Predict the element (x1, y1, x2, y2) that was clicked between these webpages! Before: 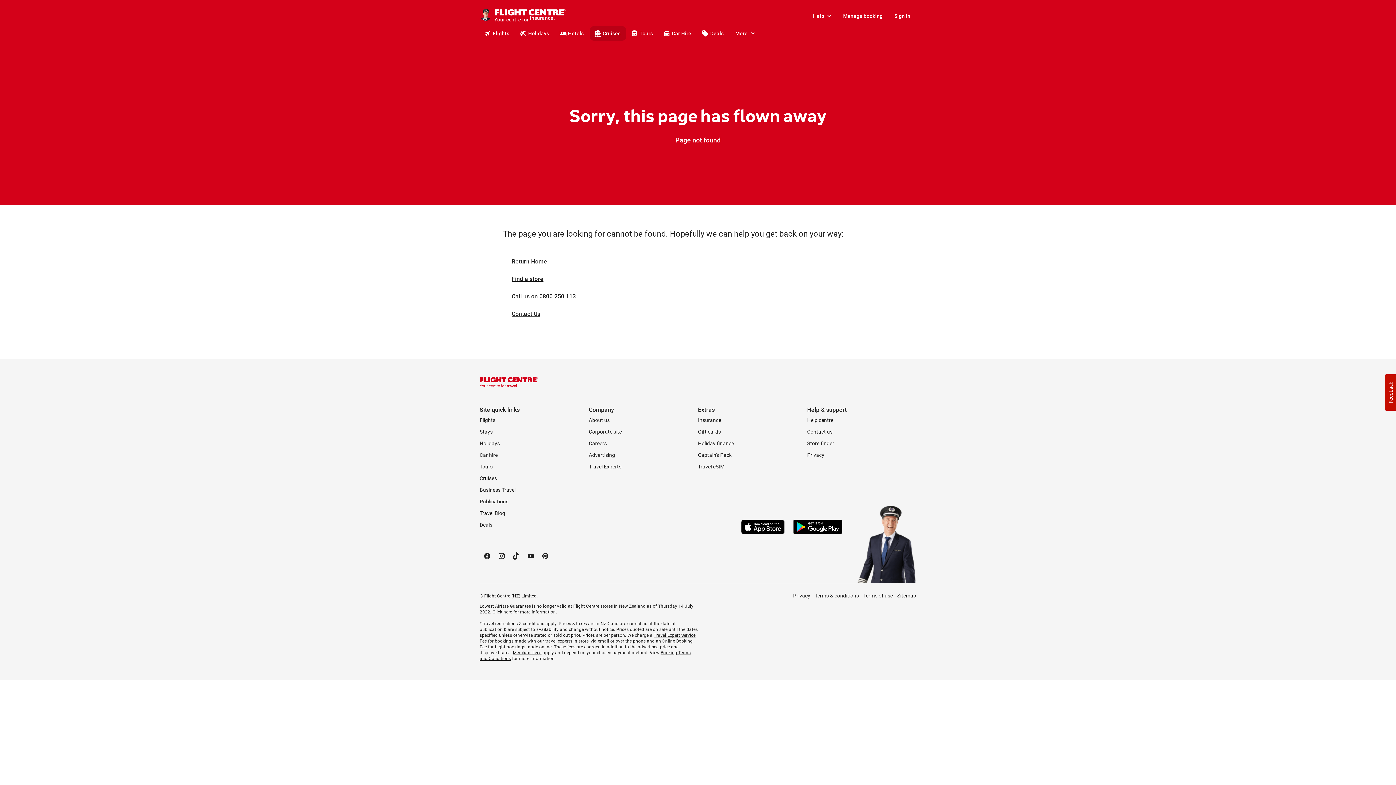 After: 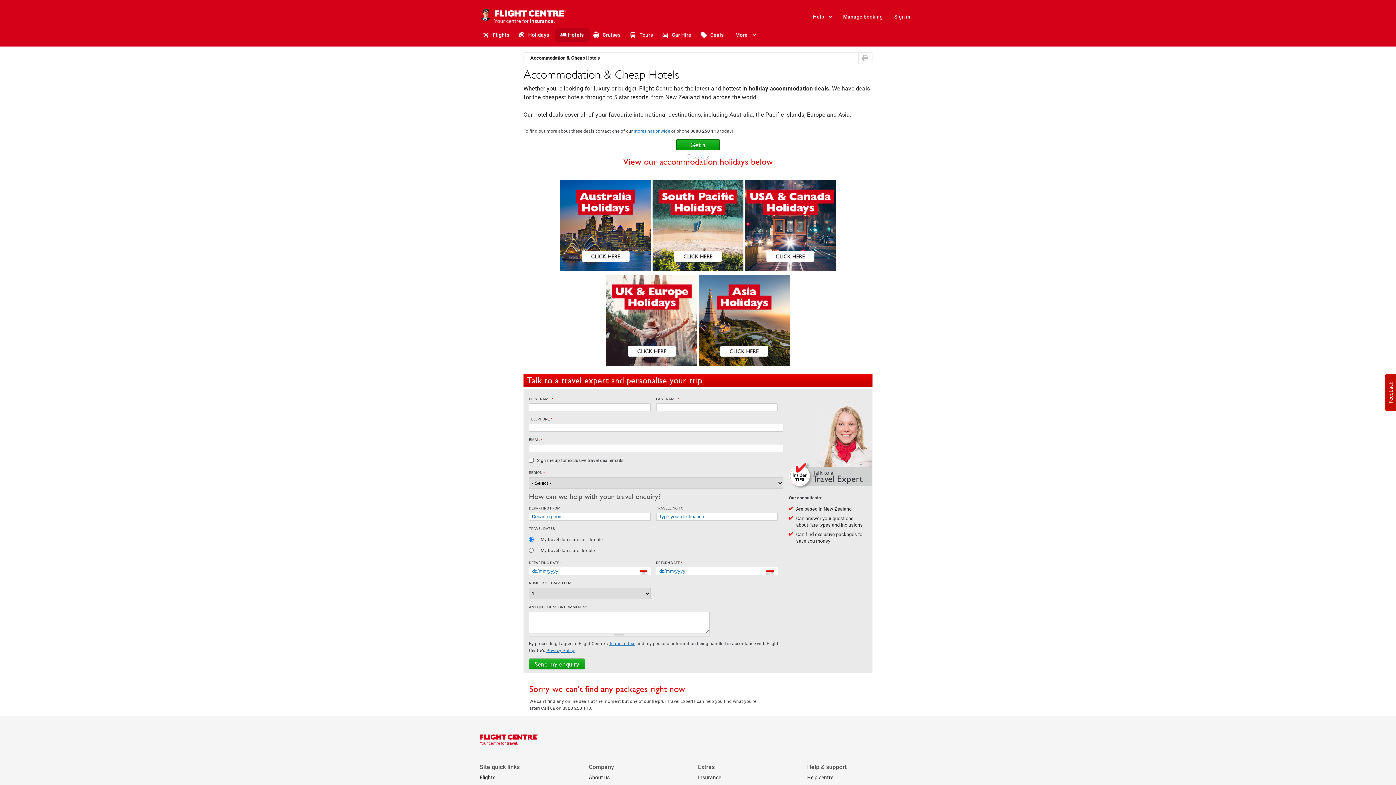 Action: bbox: (479, 426, 589, 437) label: Stays